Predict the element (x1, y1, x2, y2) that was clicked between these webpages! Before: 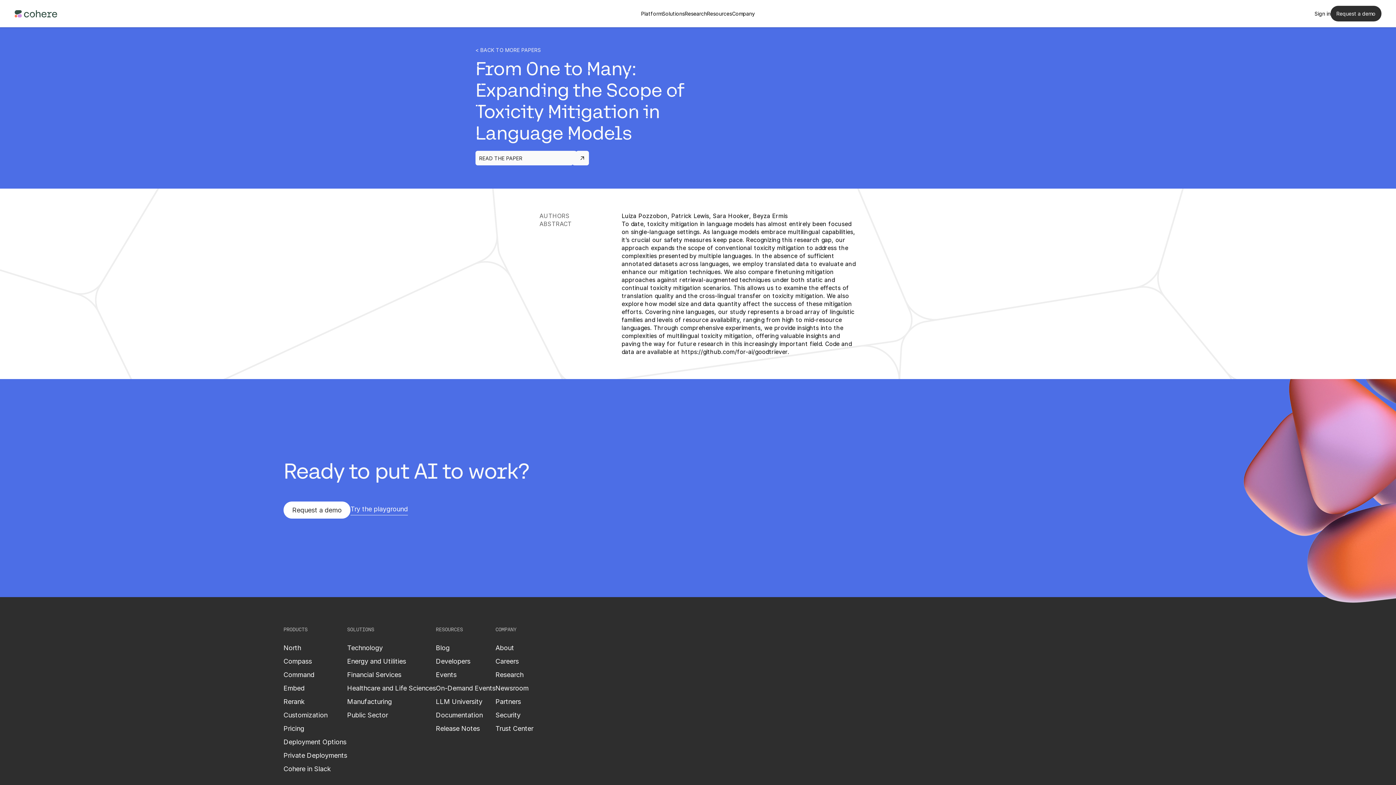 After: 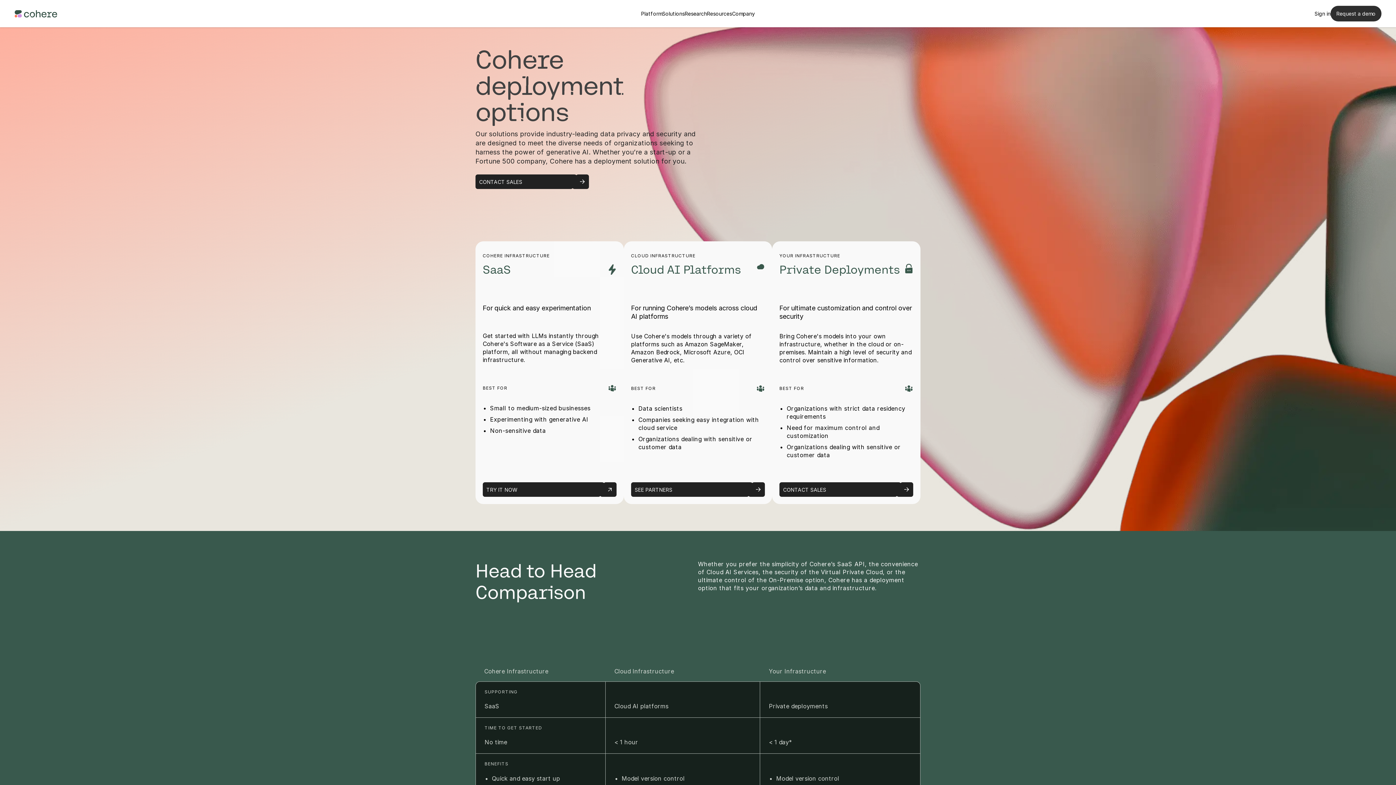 Action: bbox: (283, 737, 347, 746) label: Deployment Options